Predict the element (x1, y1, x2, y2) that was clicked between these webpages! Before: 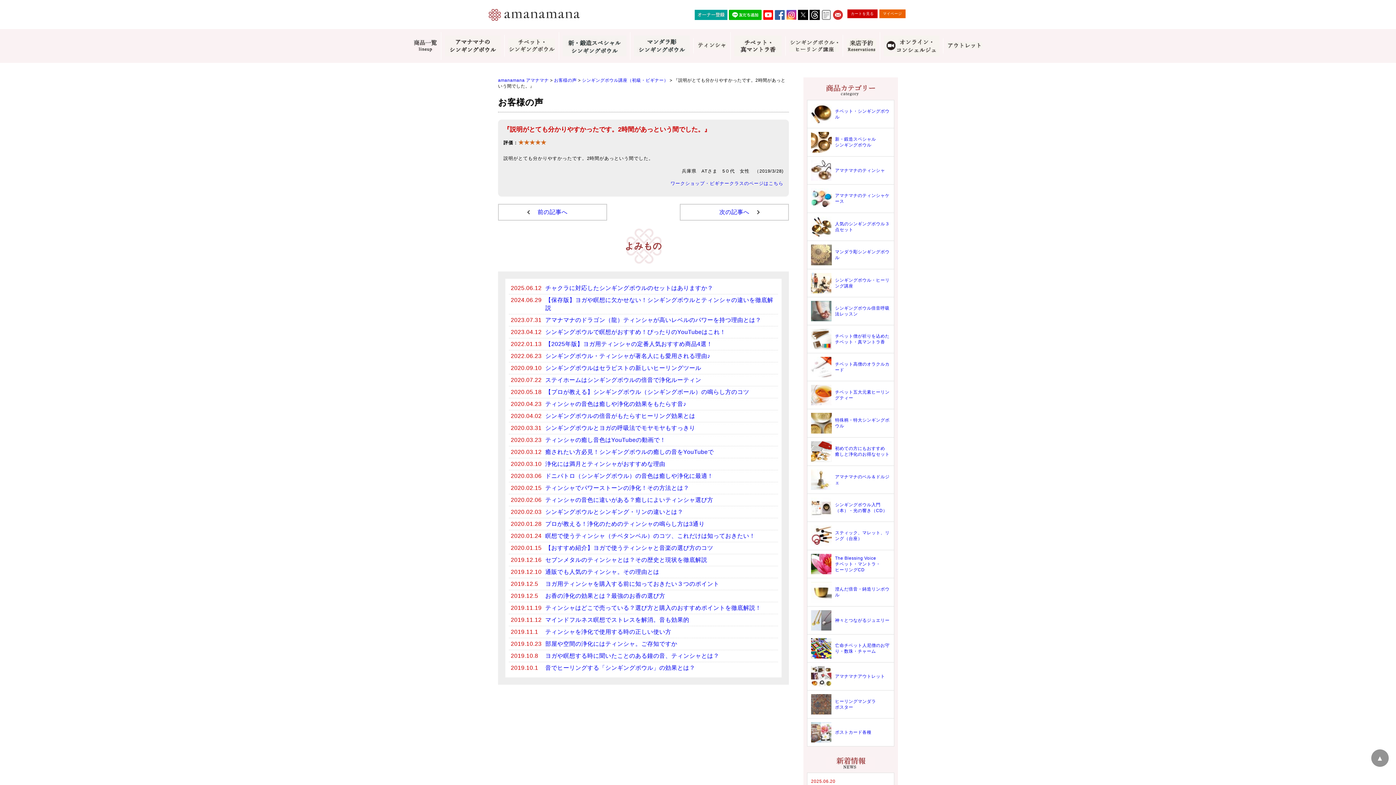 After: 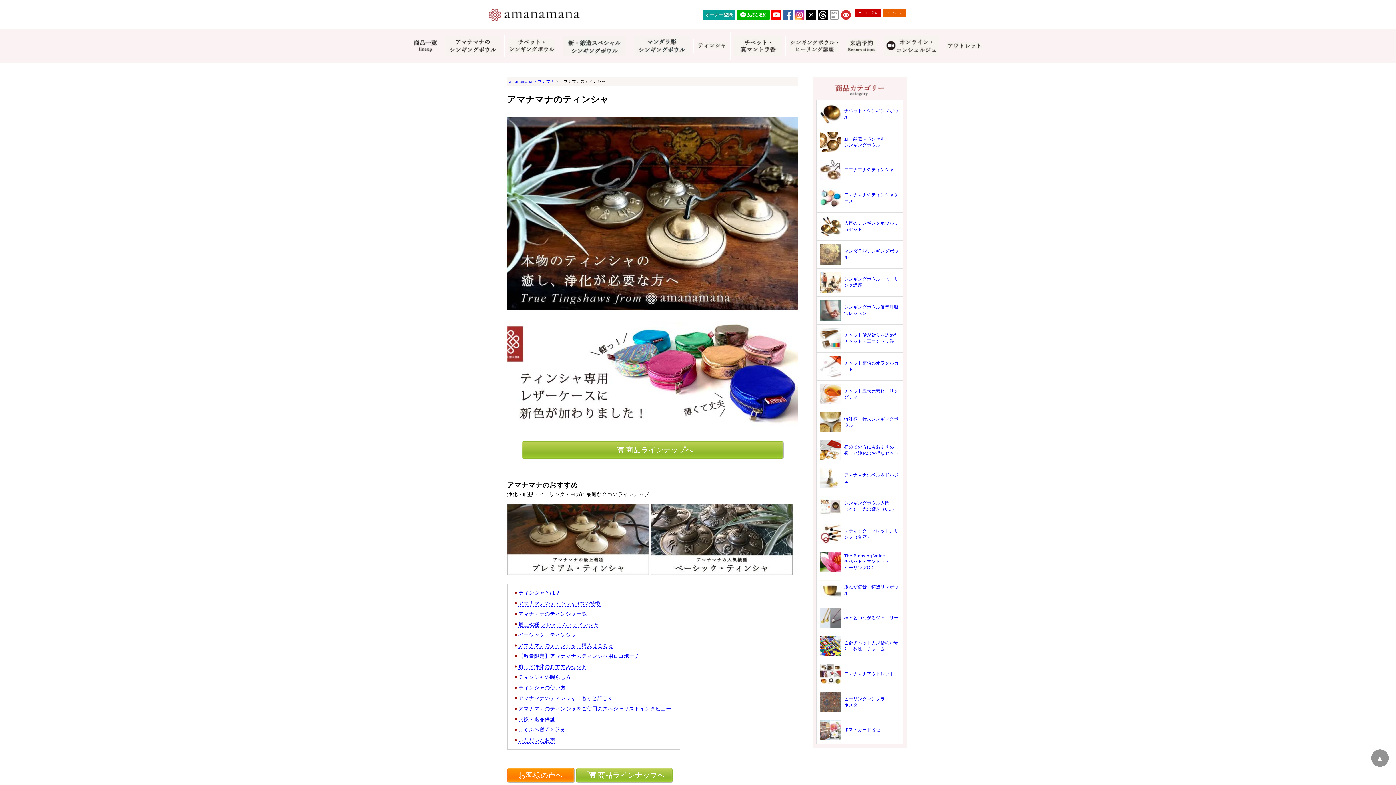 Action: bbox: (693, 38, 730, 53)